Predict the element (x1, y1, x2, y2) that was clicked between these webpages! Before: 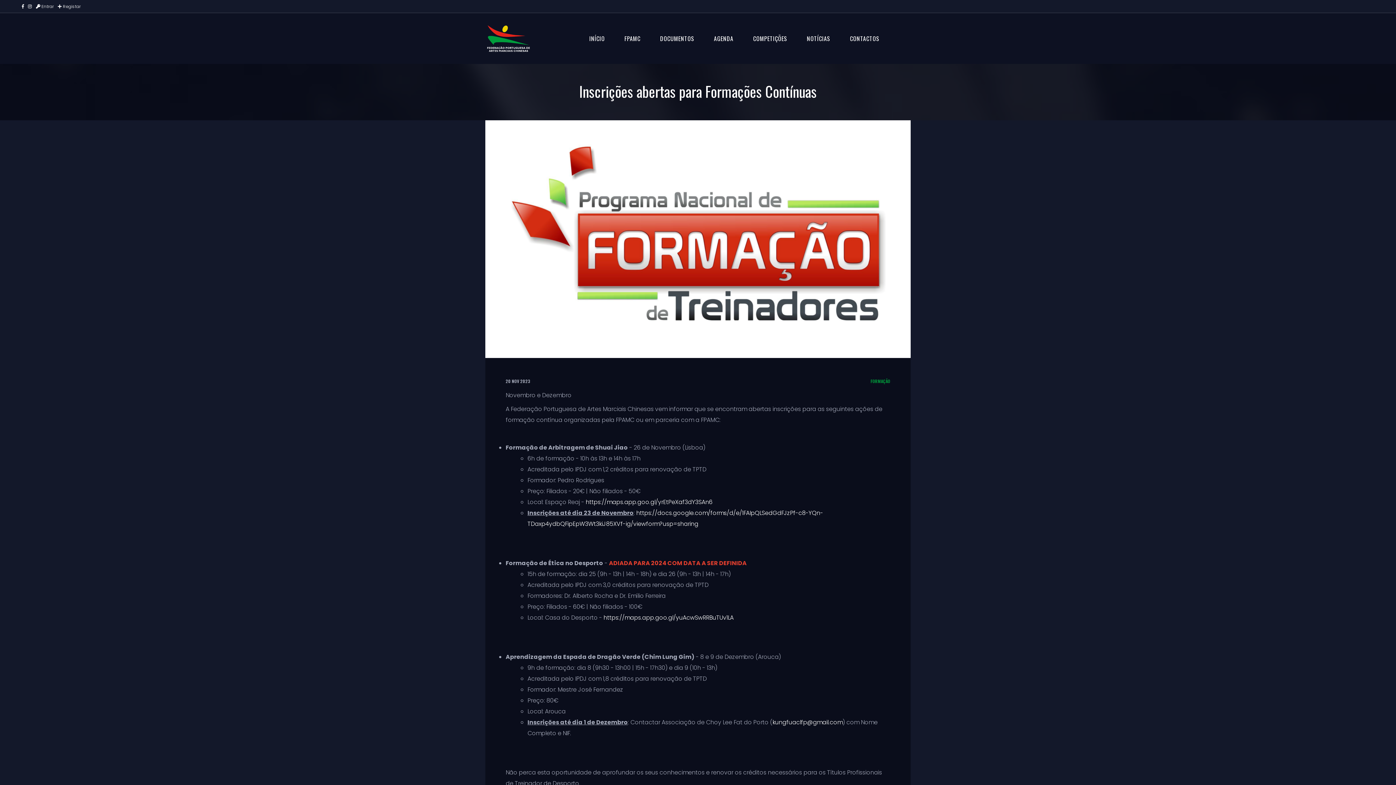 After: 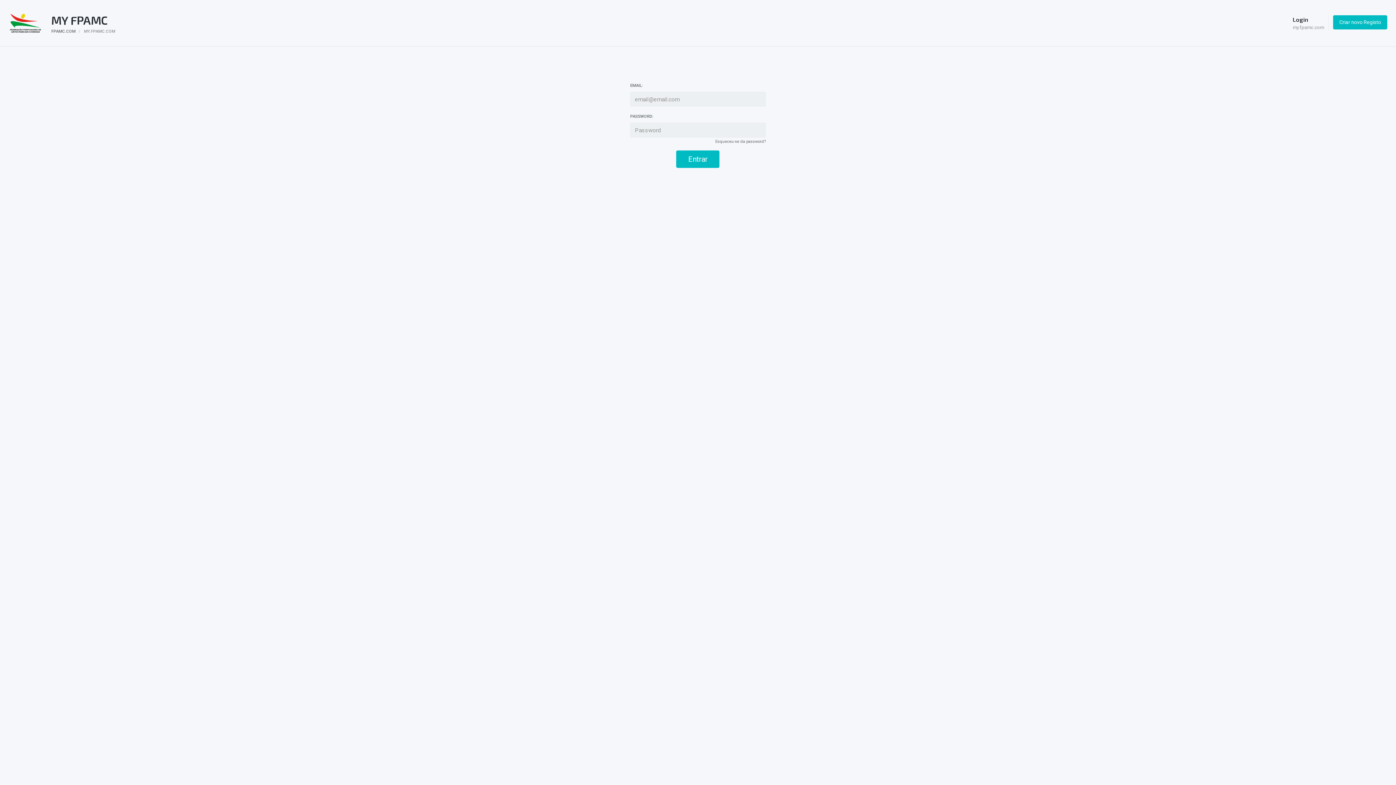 Action: bbox: (36, 3, 54, 9) label:  Entrar 